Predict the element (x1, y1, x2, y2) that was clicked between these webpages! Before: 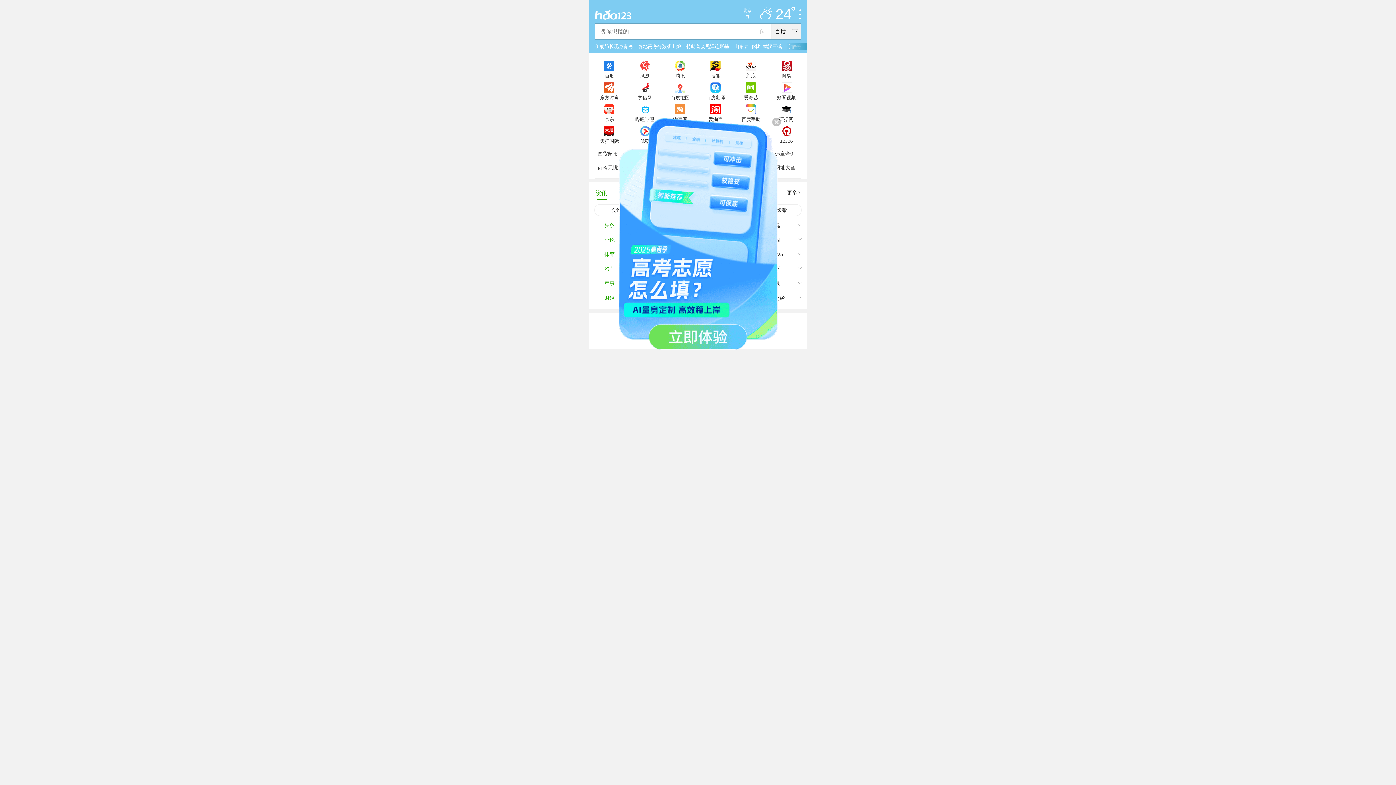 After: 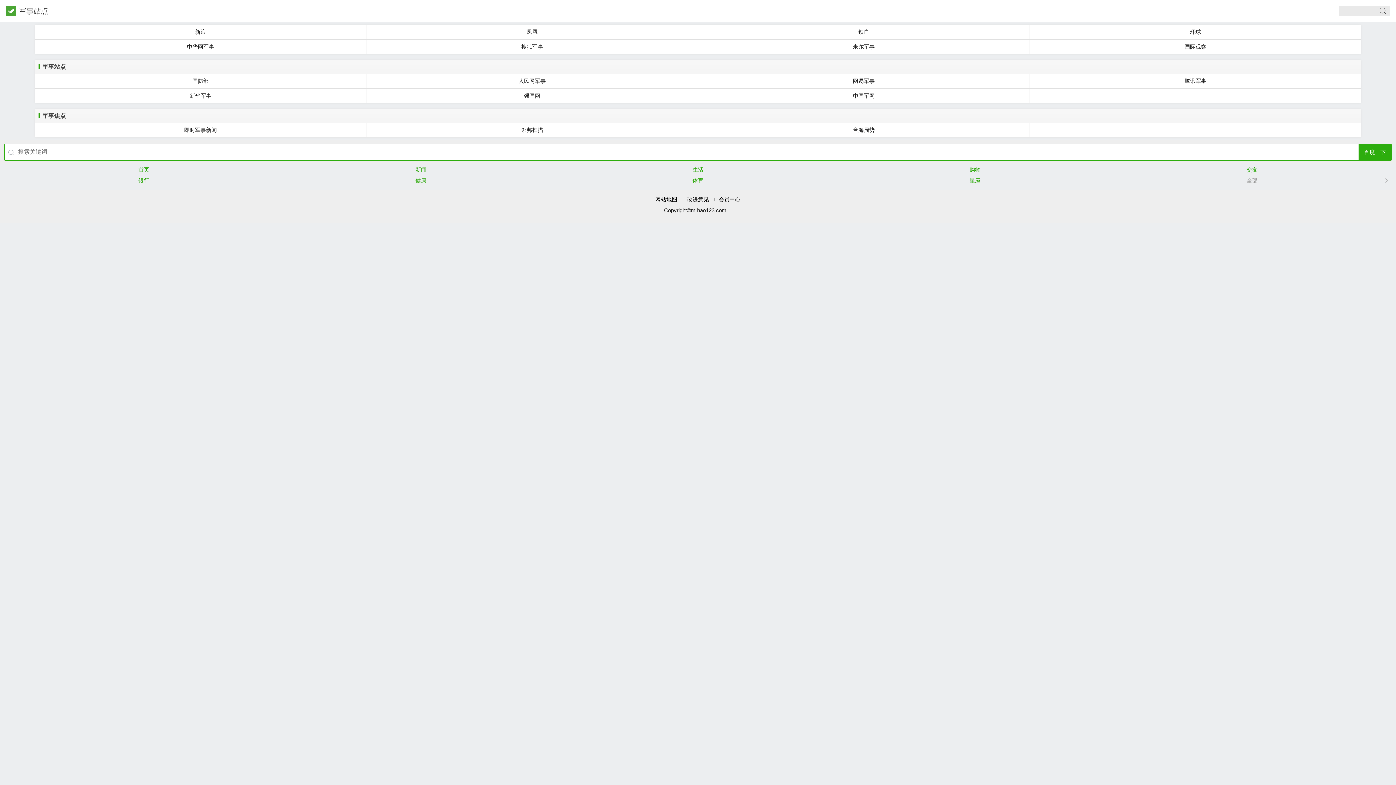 Action: label: 军事 bbox: (589, 276, 630, 290)